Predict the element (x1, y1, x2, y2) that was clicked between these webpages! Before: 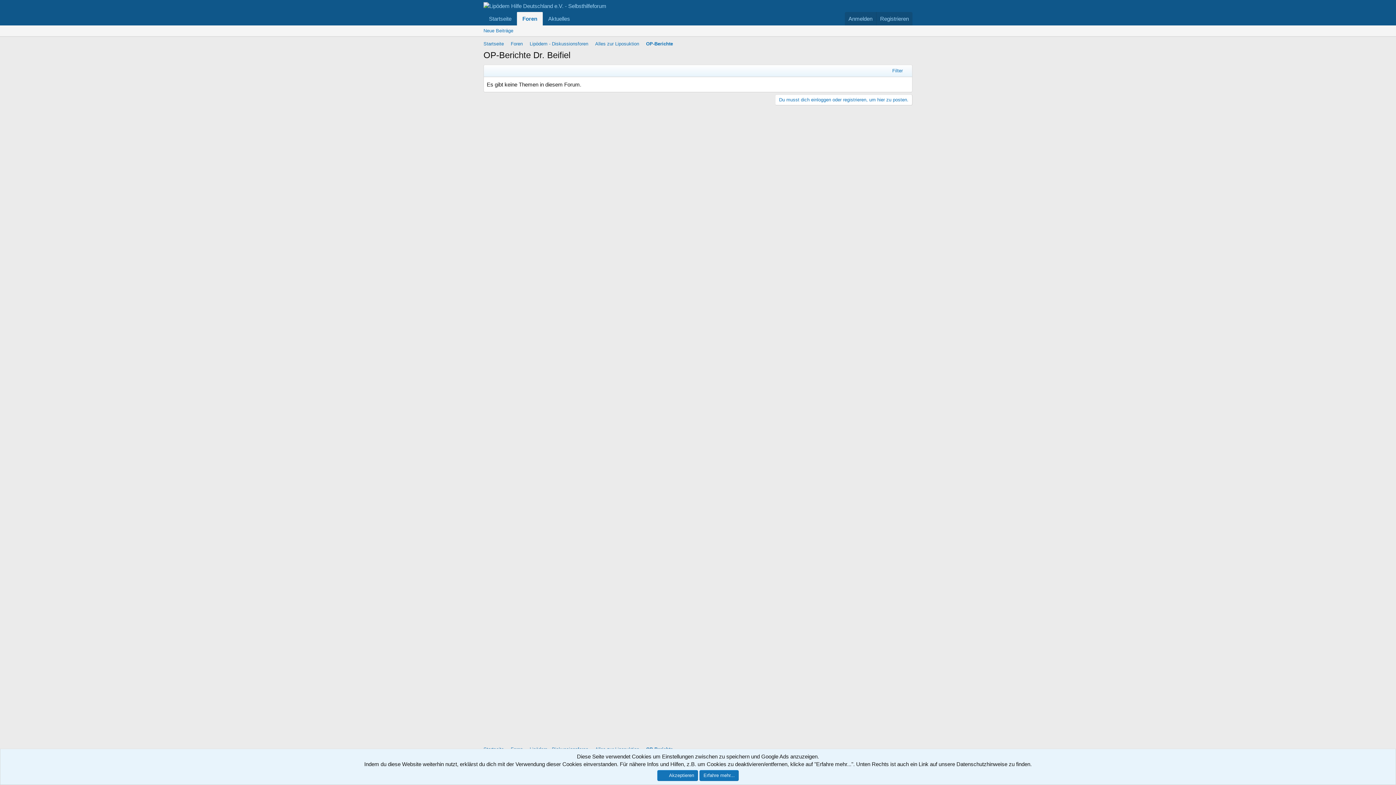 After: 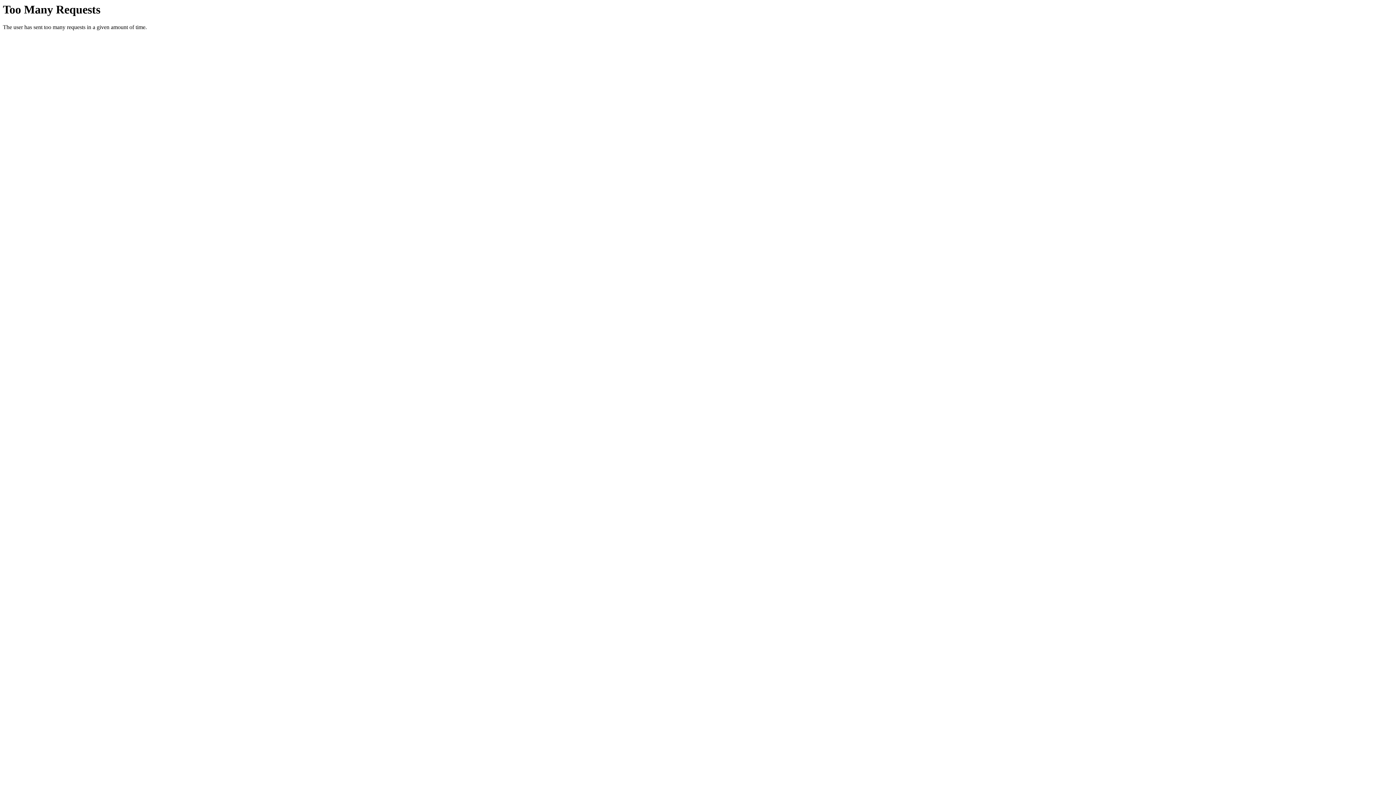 Action: label: Foren bbox: (517, 12, 542, 25)